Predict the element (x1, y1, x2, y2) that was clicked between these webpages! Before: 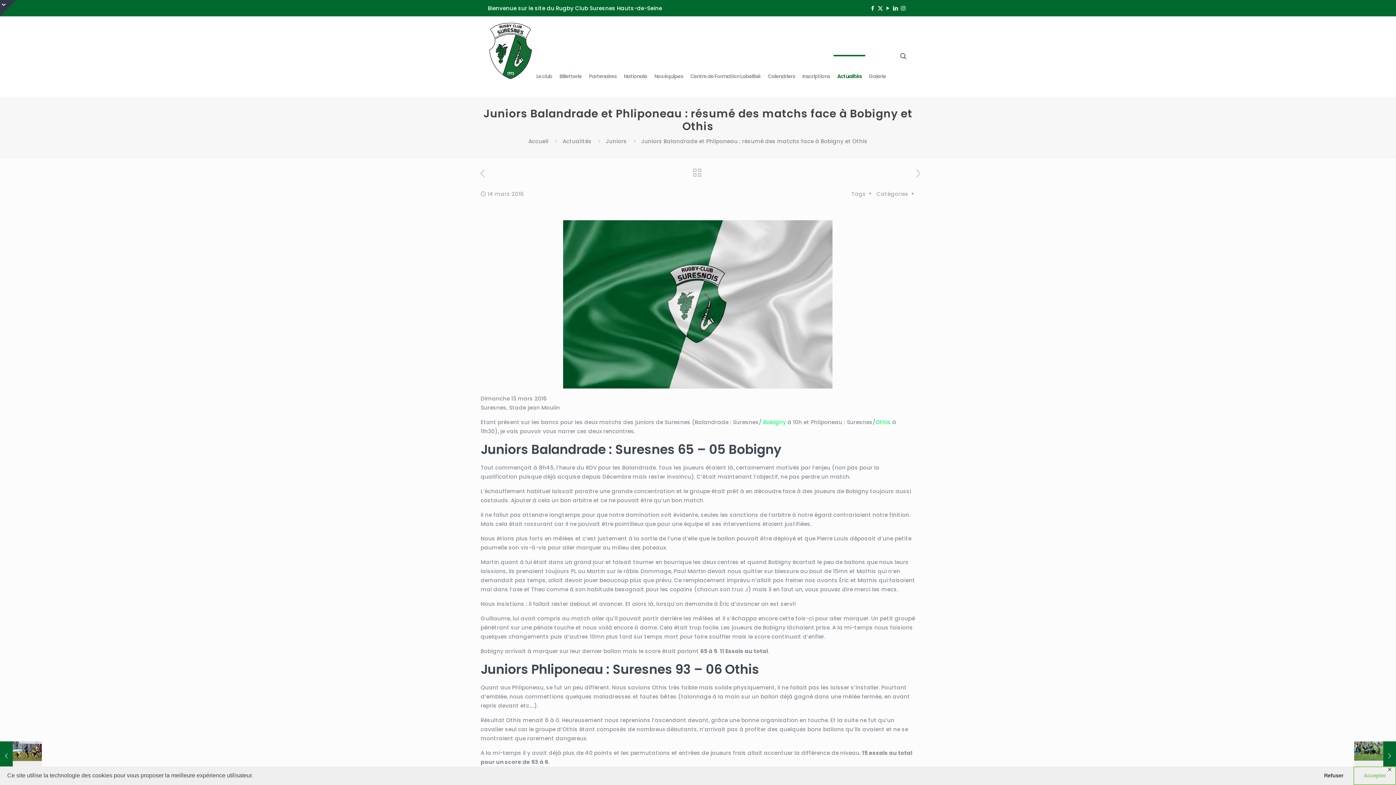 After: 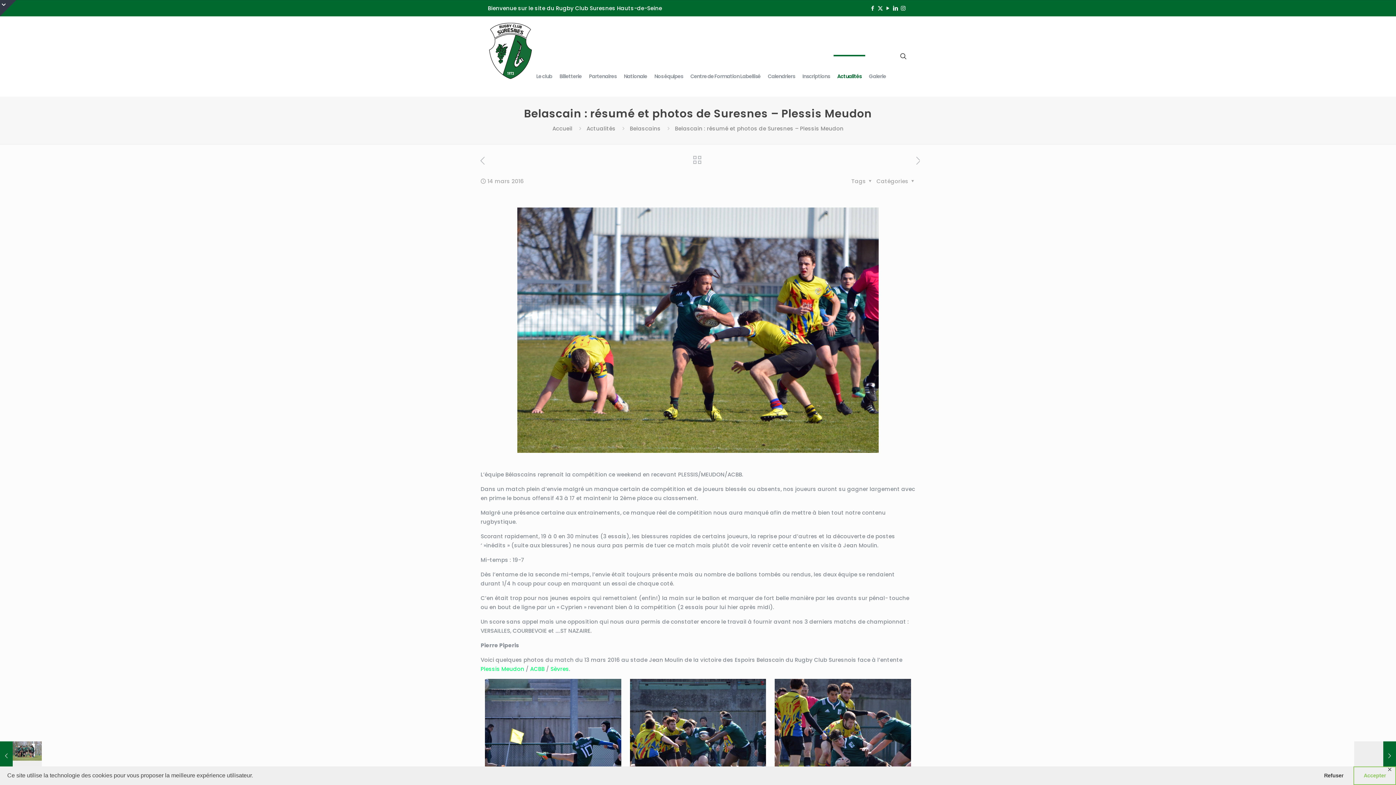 Action: bbox: (0, 741, 41, 770) label: Belascain : résumé et photos de Suresnes – Plessis Meudon
14 mars 2016